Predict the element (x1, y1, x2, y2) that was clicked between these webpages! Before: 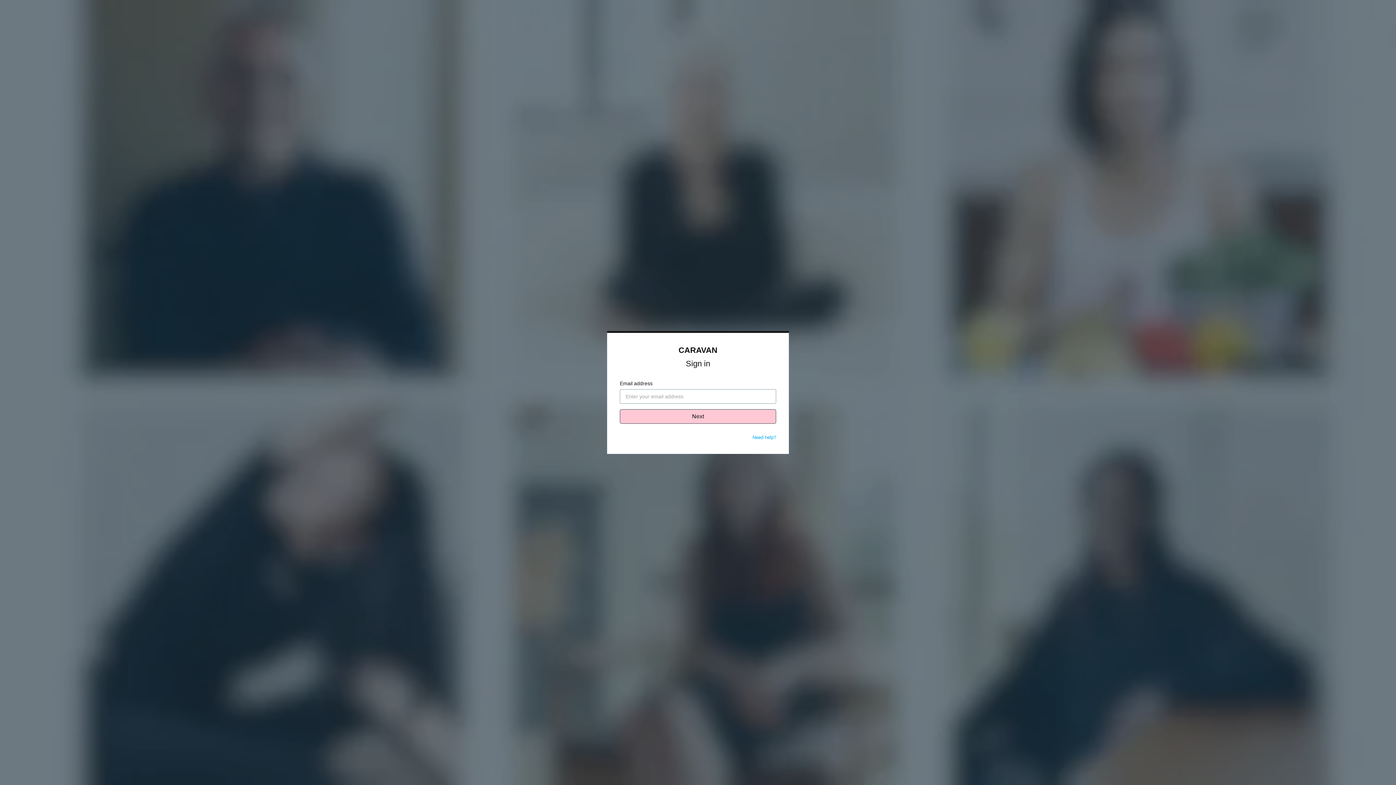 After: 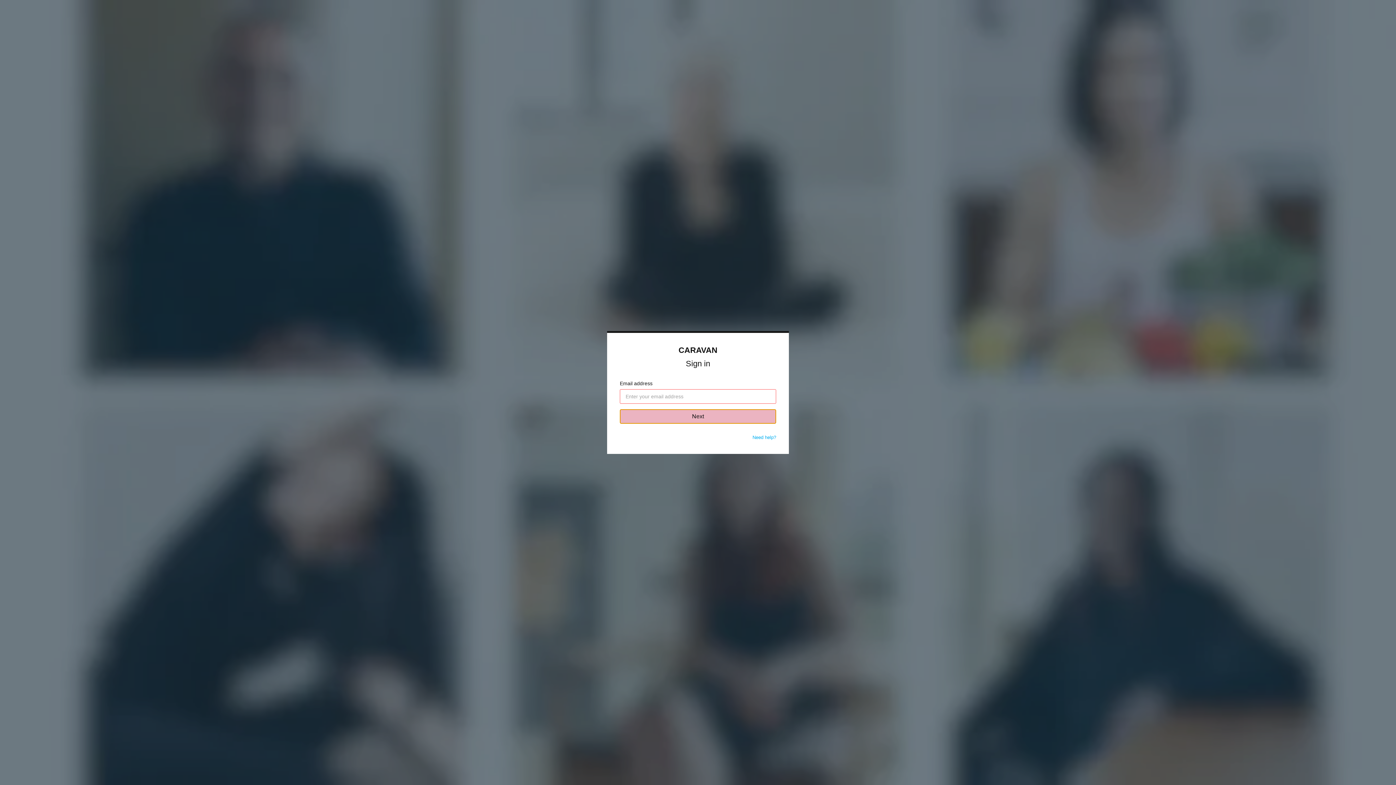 Action: bbox: (620, 409, 776, 424) label: Next